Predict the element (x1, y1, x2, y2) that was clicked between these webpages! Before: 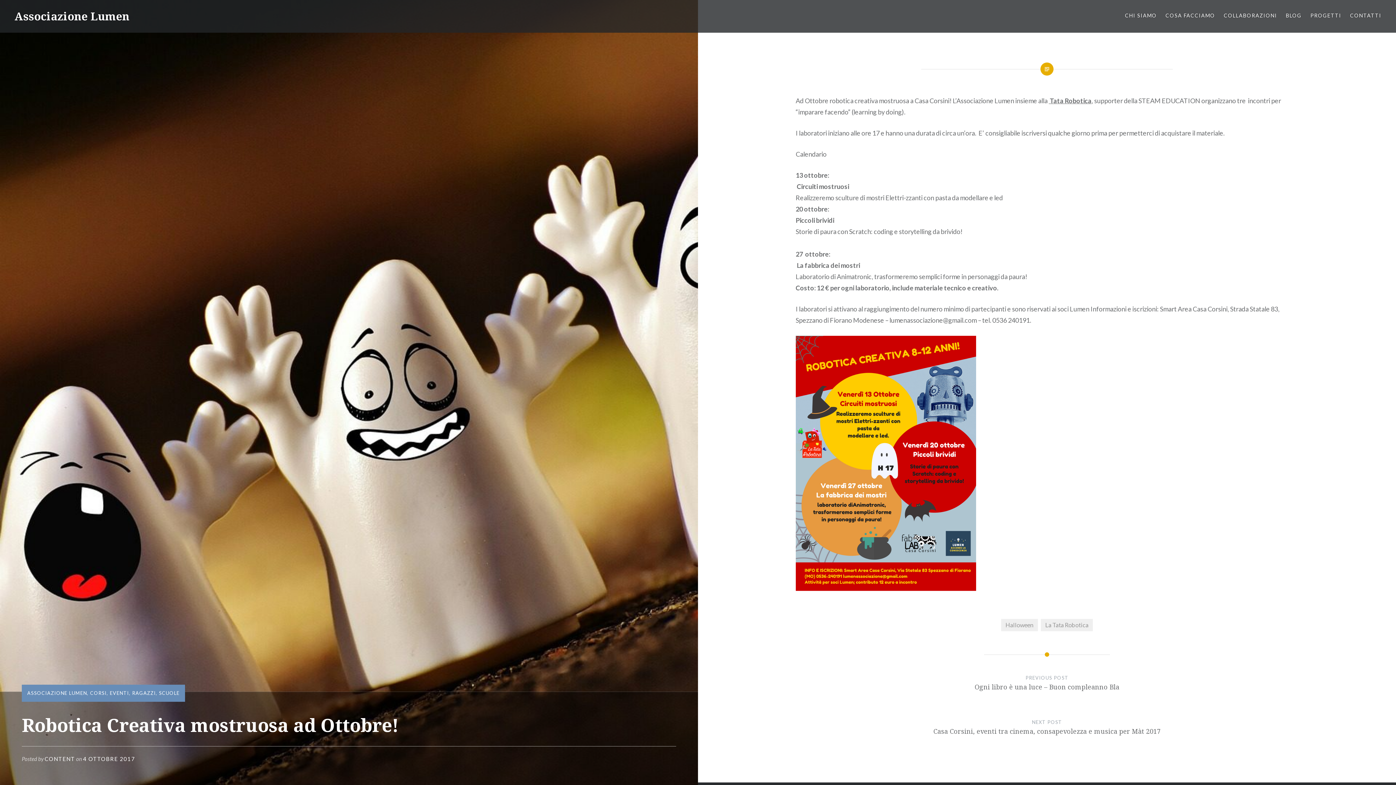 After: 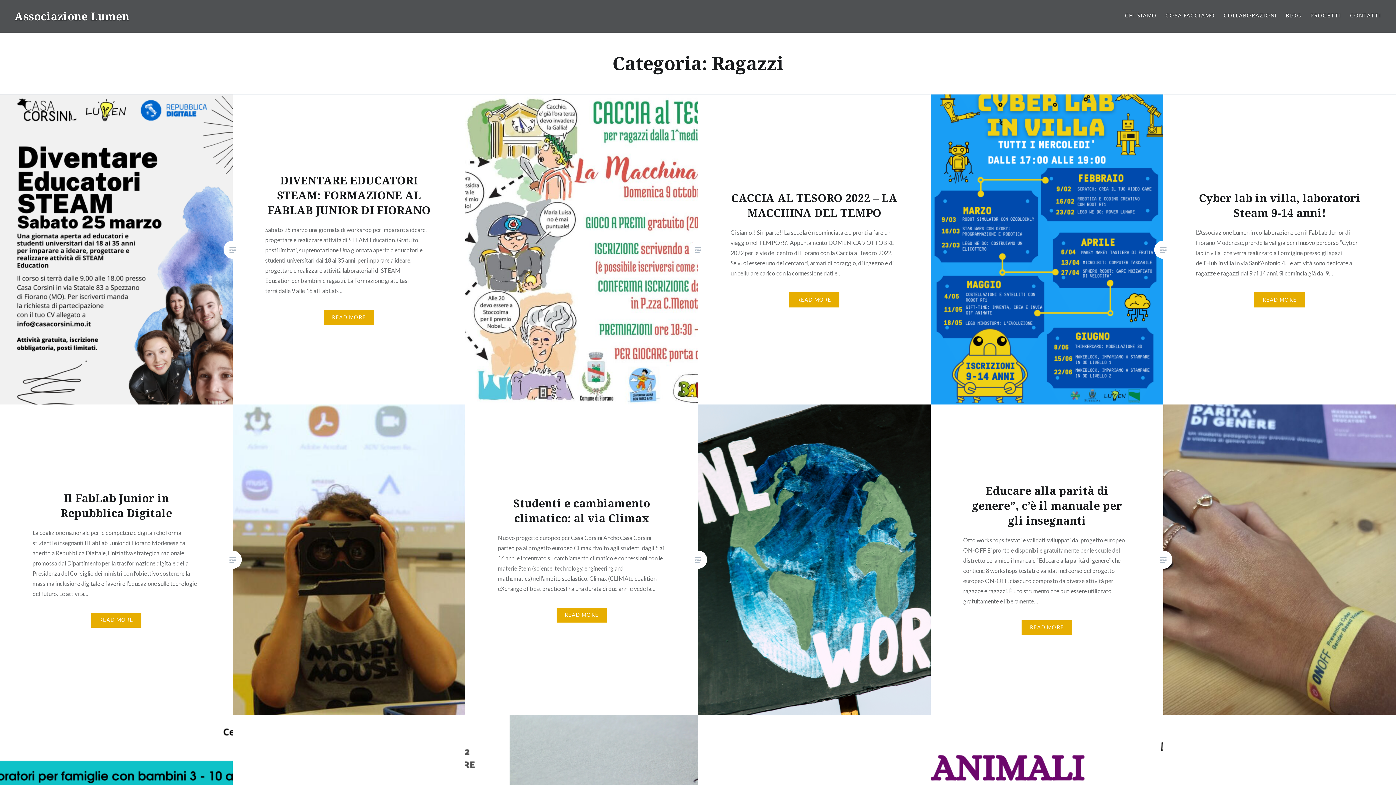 Action: label: RAGAZZI bbox: (132, 690, 155, 696)